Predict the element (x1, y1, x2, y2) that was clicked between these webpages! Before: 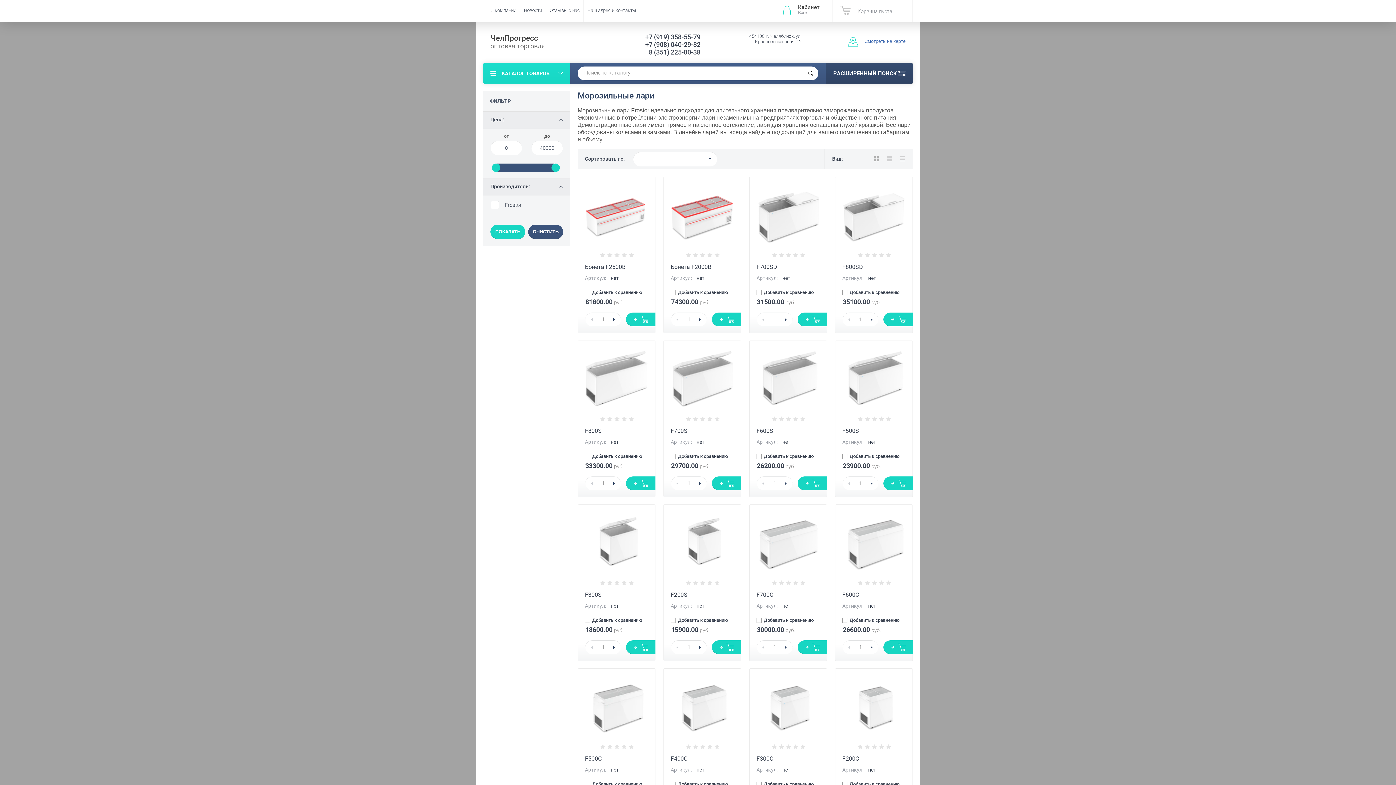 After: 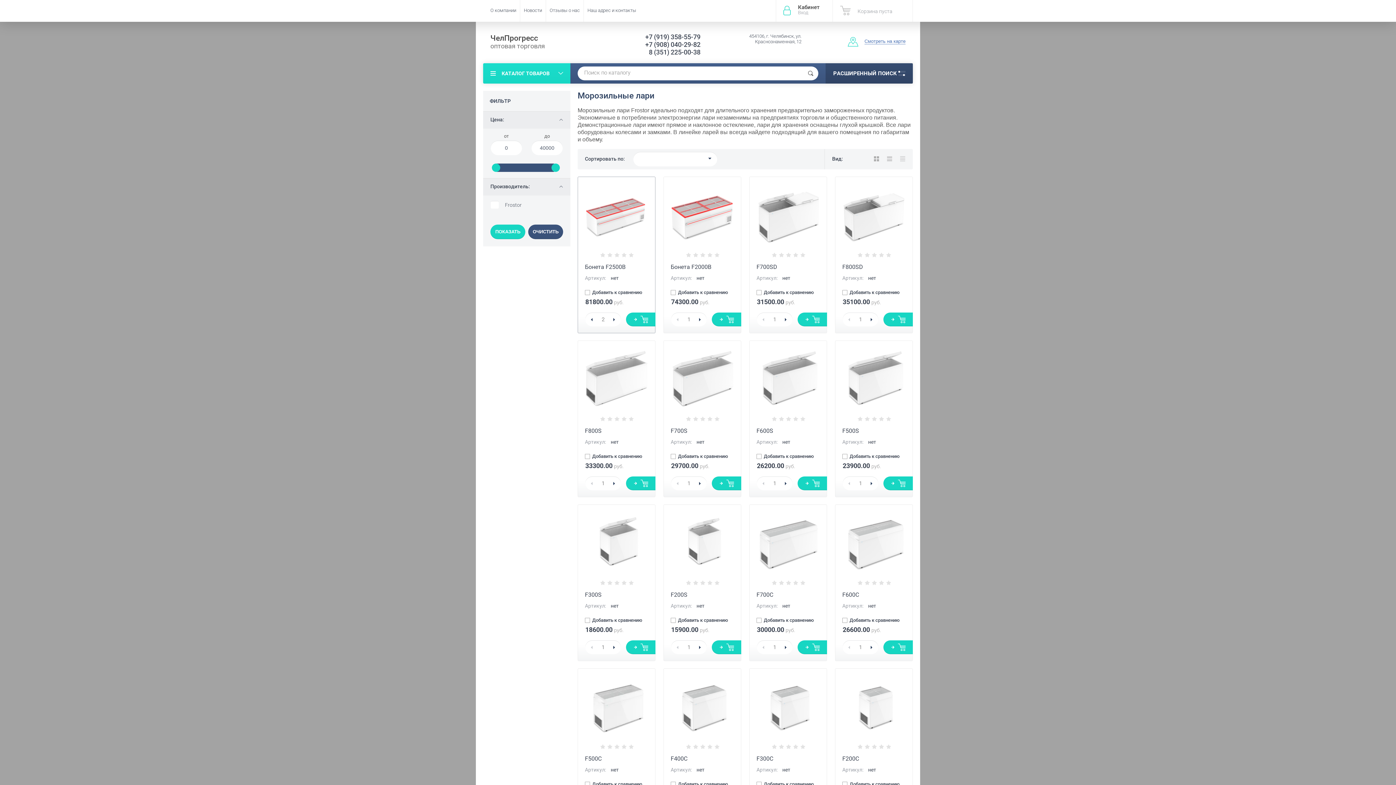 Action: label: + bbox: (608, 312, 621, 326)